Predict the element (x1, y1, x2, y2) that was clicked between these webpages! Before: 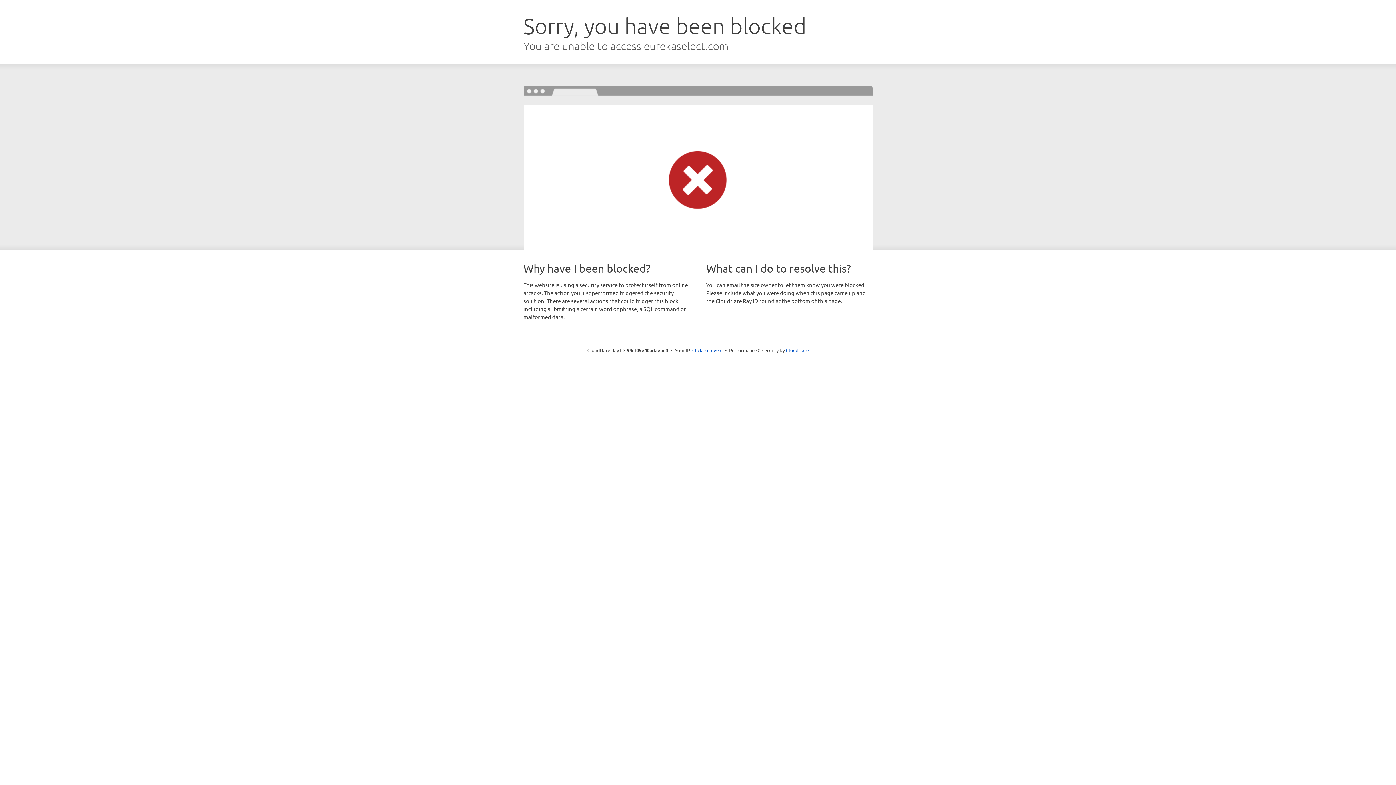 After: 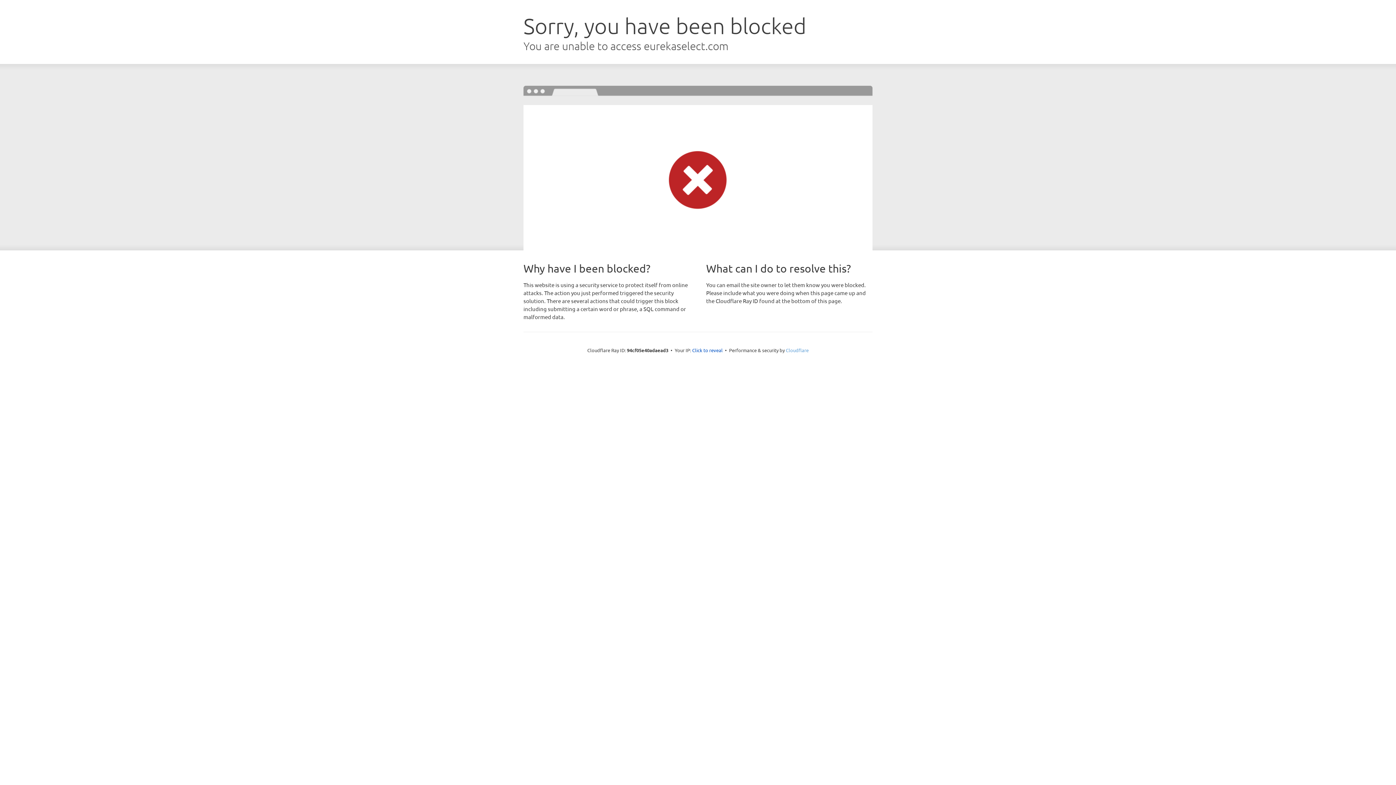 Action: bbox: (786, 347, 808, 353) label: Cloudflare